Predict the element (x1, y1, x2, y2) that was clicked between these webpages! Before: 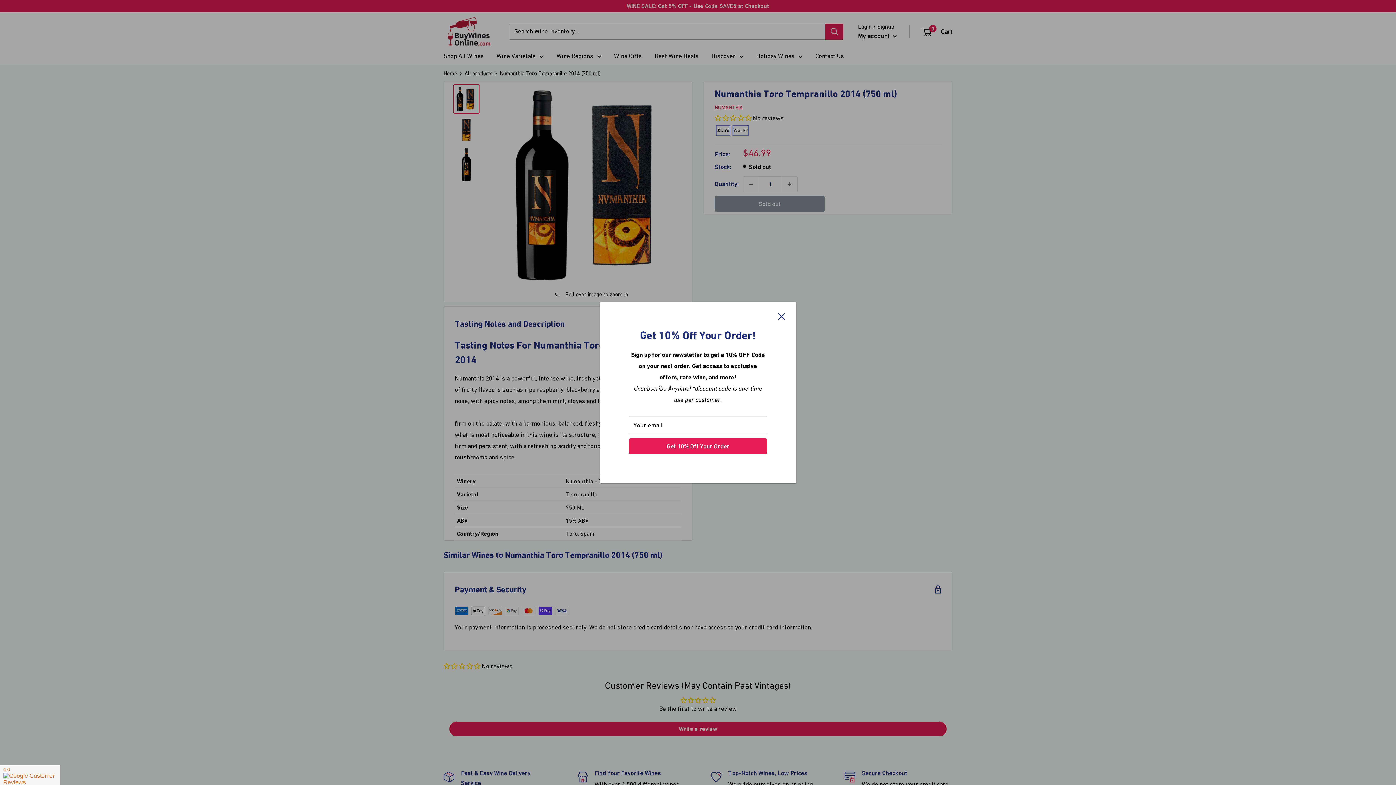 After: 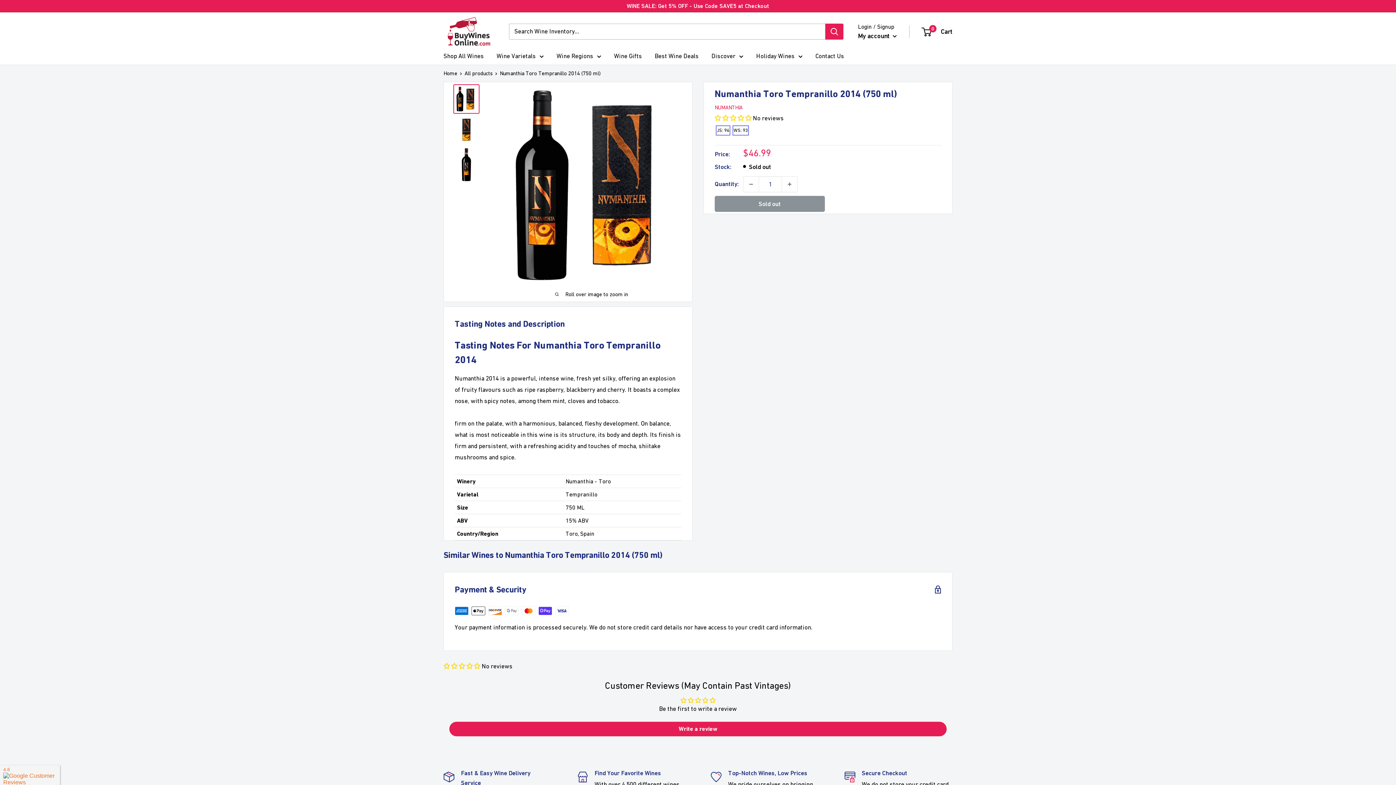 Action: label: Close bbox: (778, 310, 785, 322)